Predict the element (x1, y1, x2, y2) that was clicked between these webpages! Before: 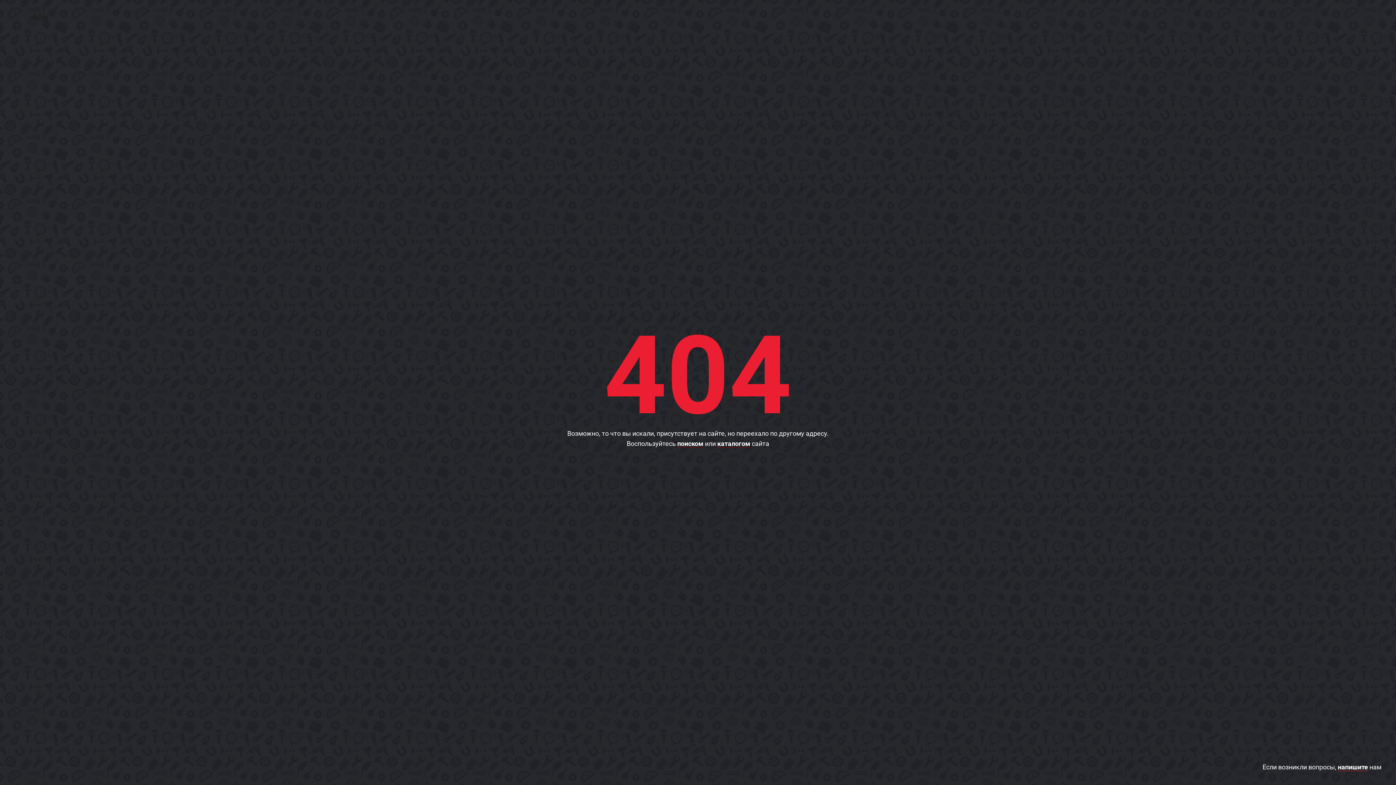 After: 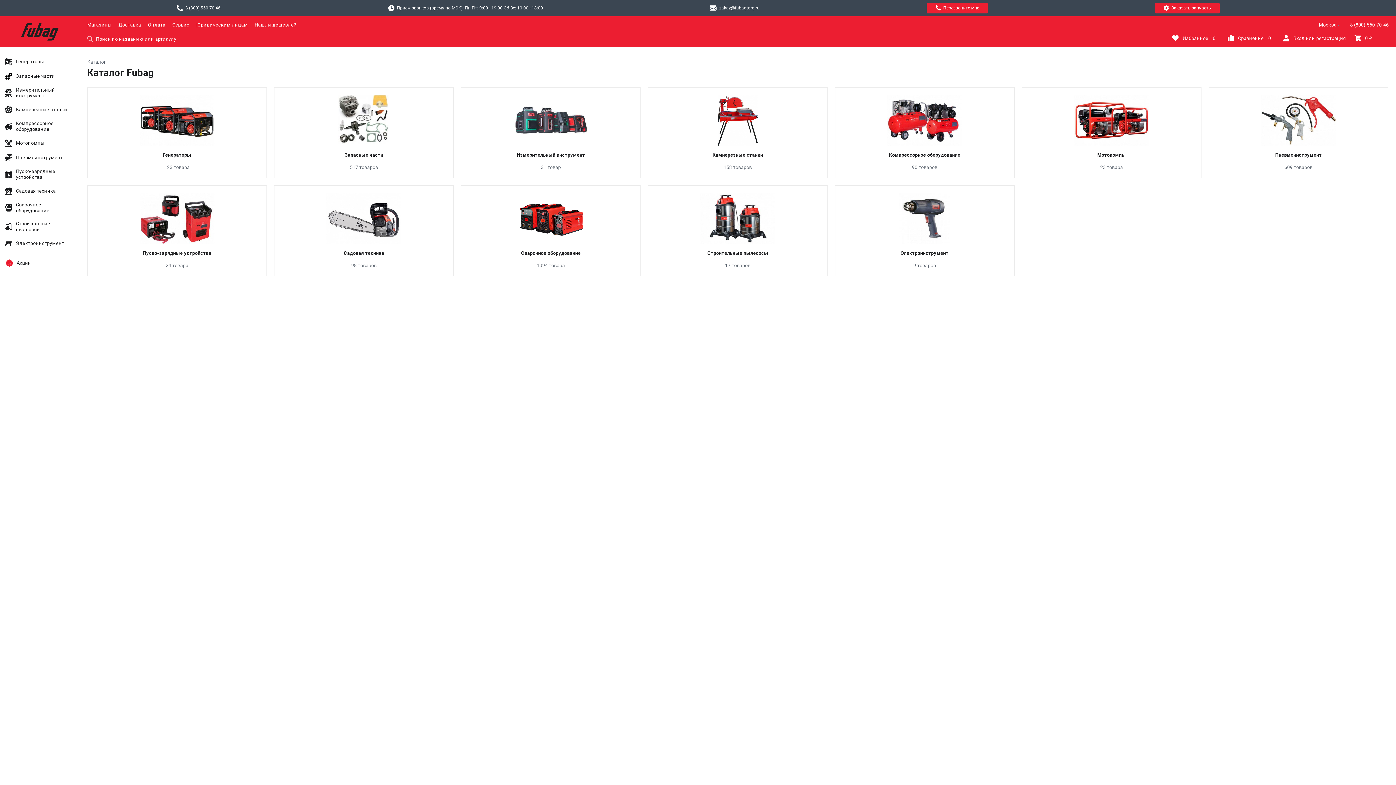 Action: bbox: (717, 440, 750, 448) label: каталогом